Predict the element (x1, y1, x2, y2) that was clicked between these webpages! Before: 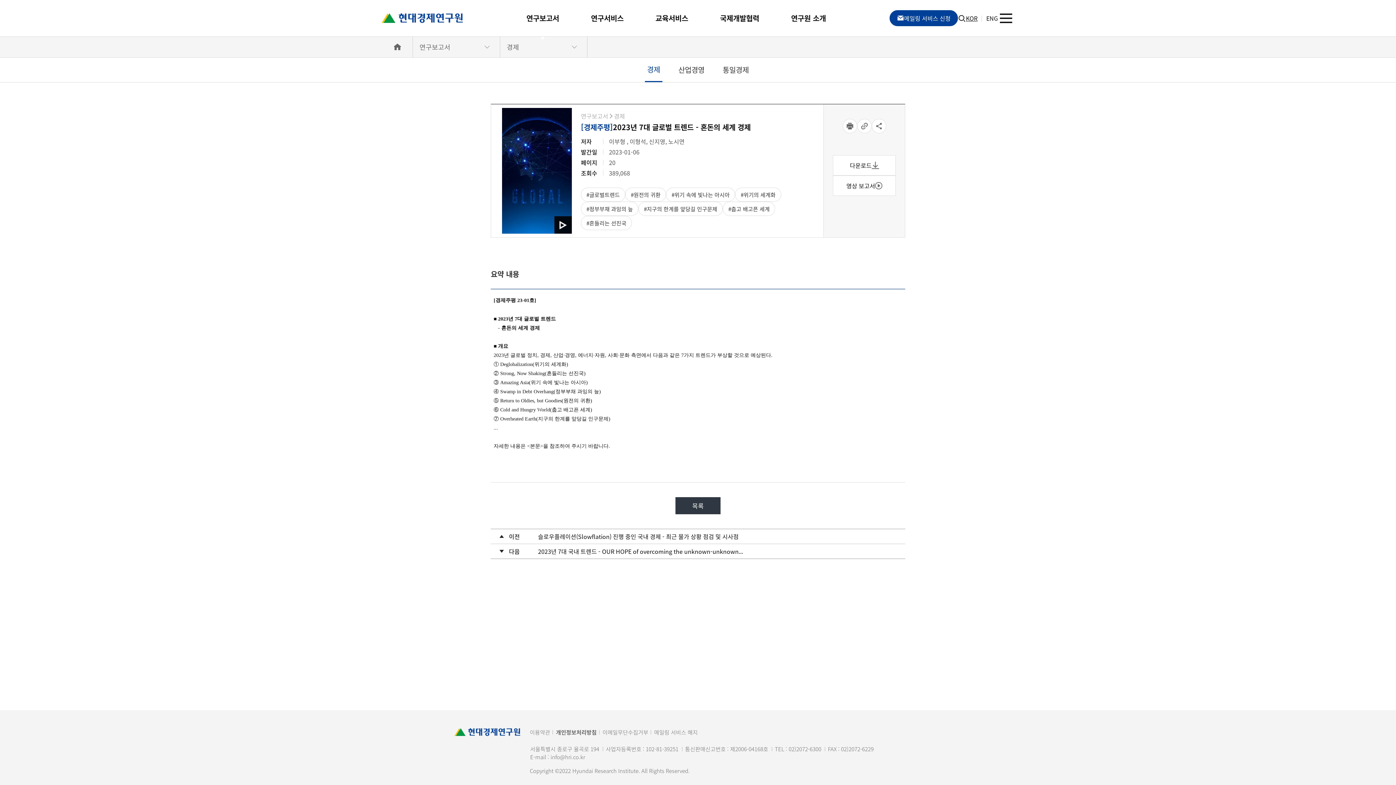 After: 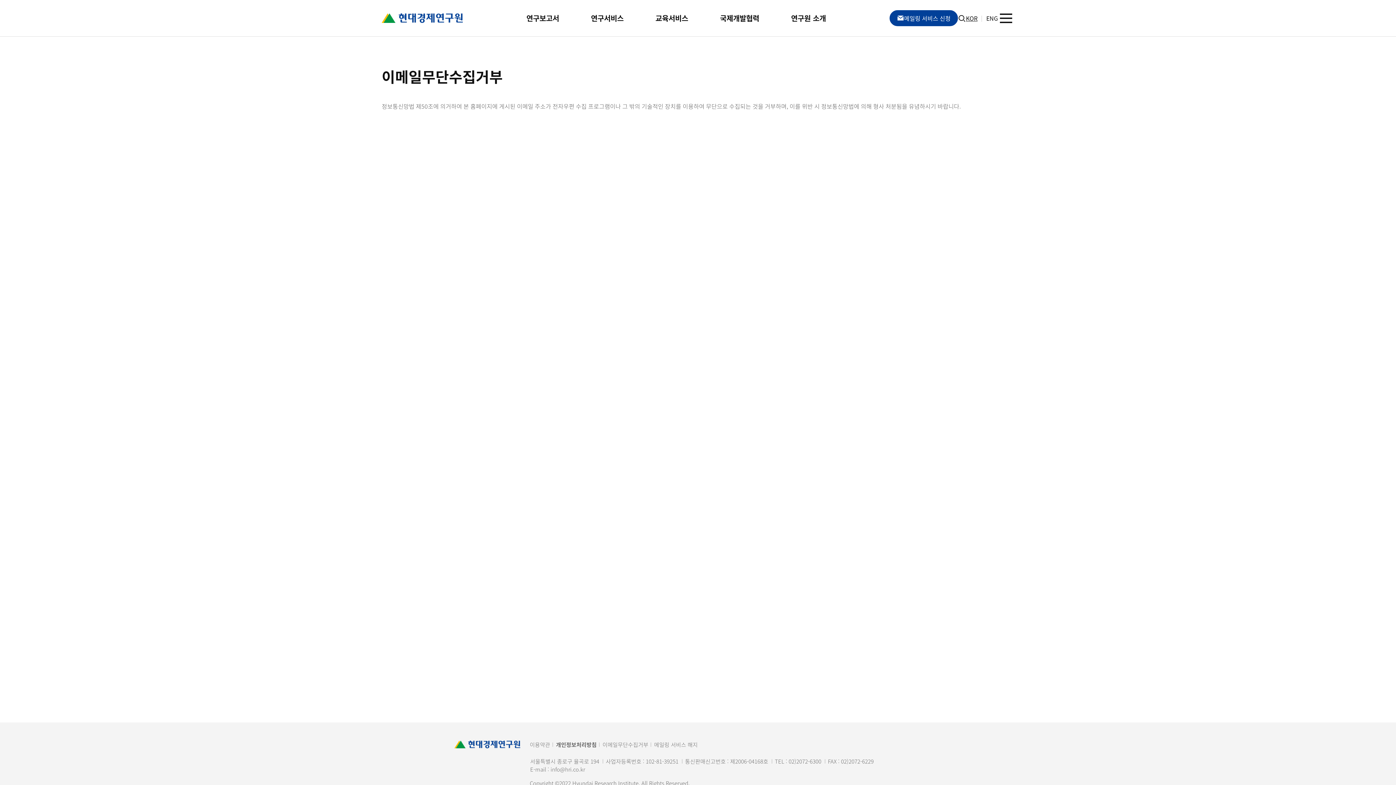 Action: bbox: (602, 728, 648, 736) label: 이메일무단수집거부